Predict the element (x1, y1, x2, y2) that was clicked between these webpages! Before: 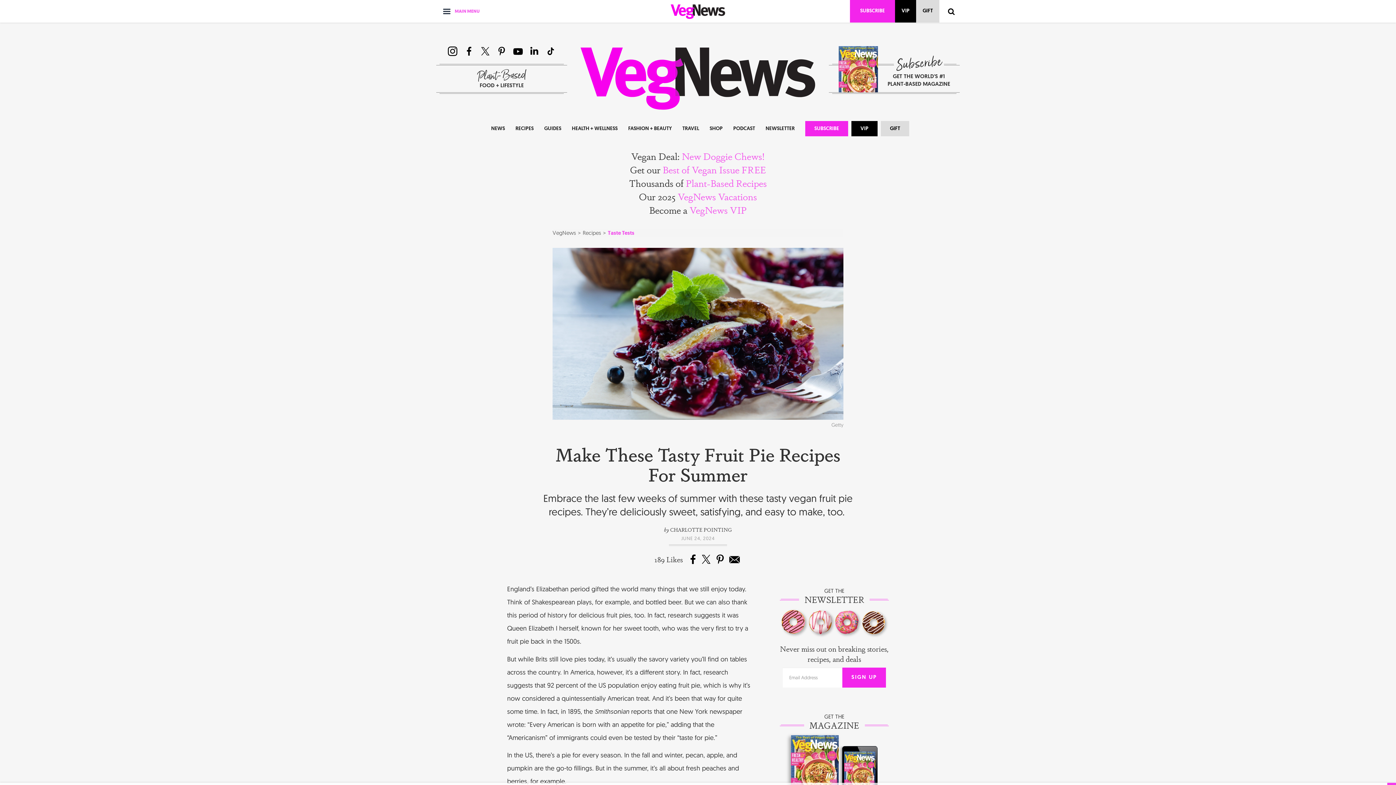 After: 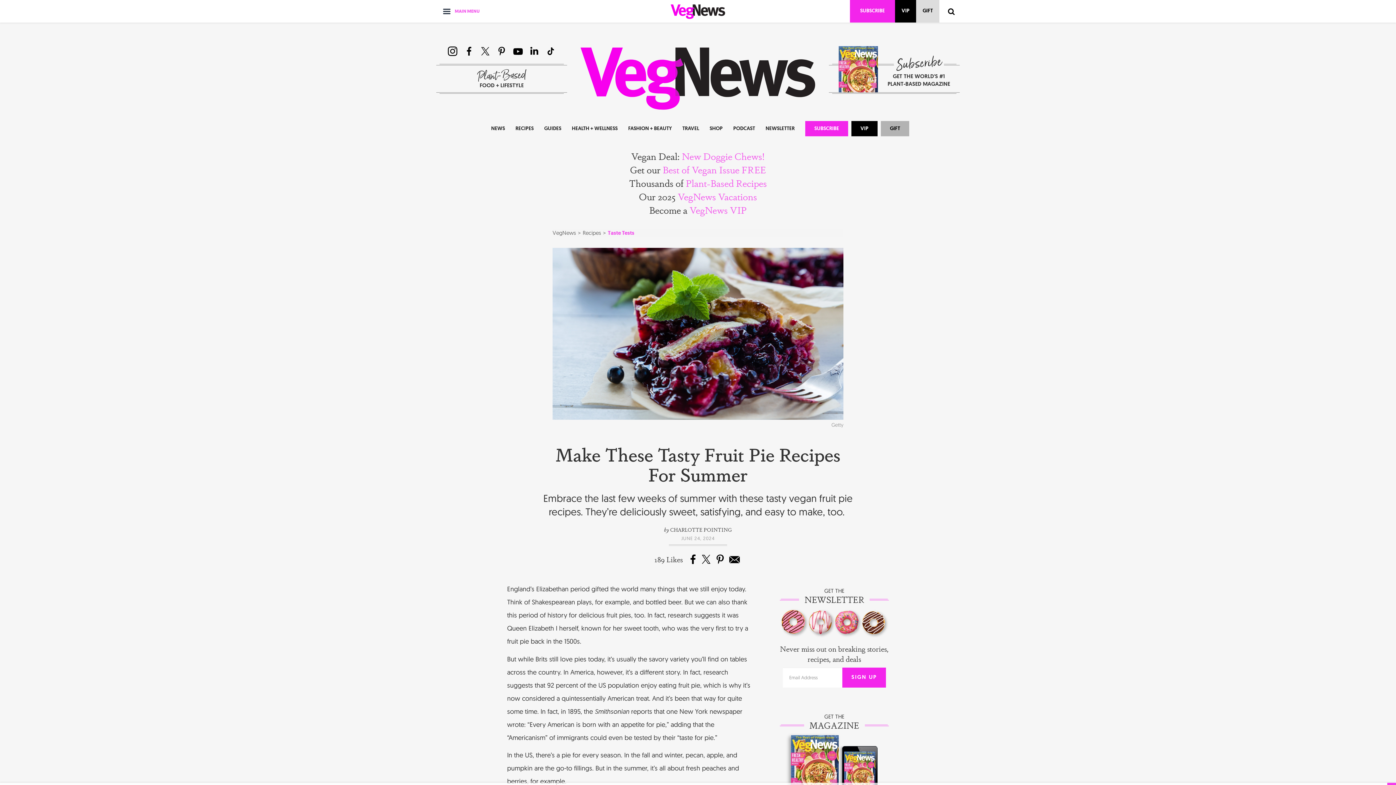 Action: label: GIFT bbox: (881, 121, 909, 136)